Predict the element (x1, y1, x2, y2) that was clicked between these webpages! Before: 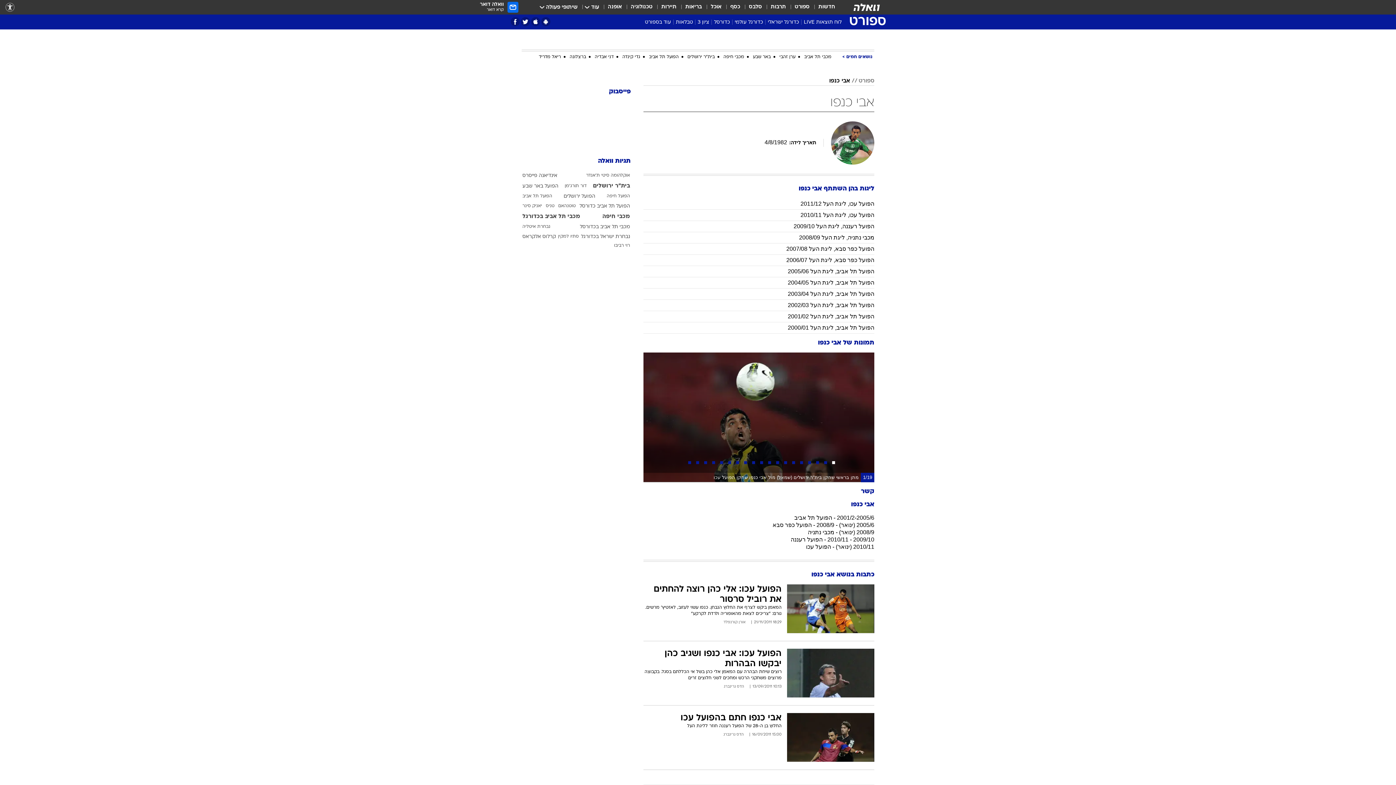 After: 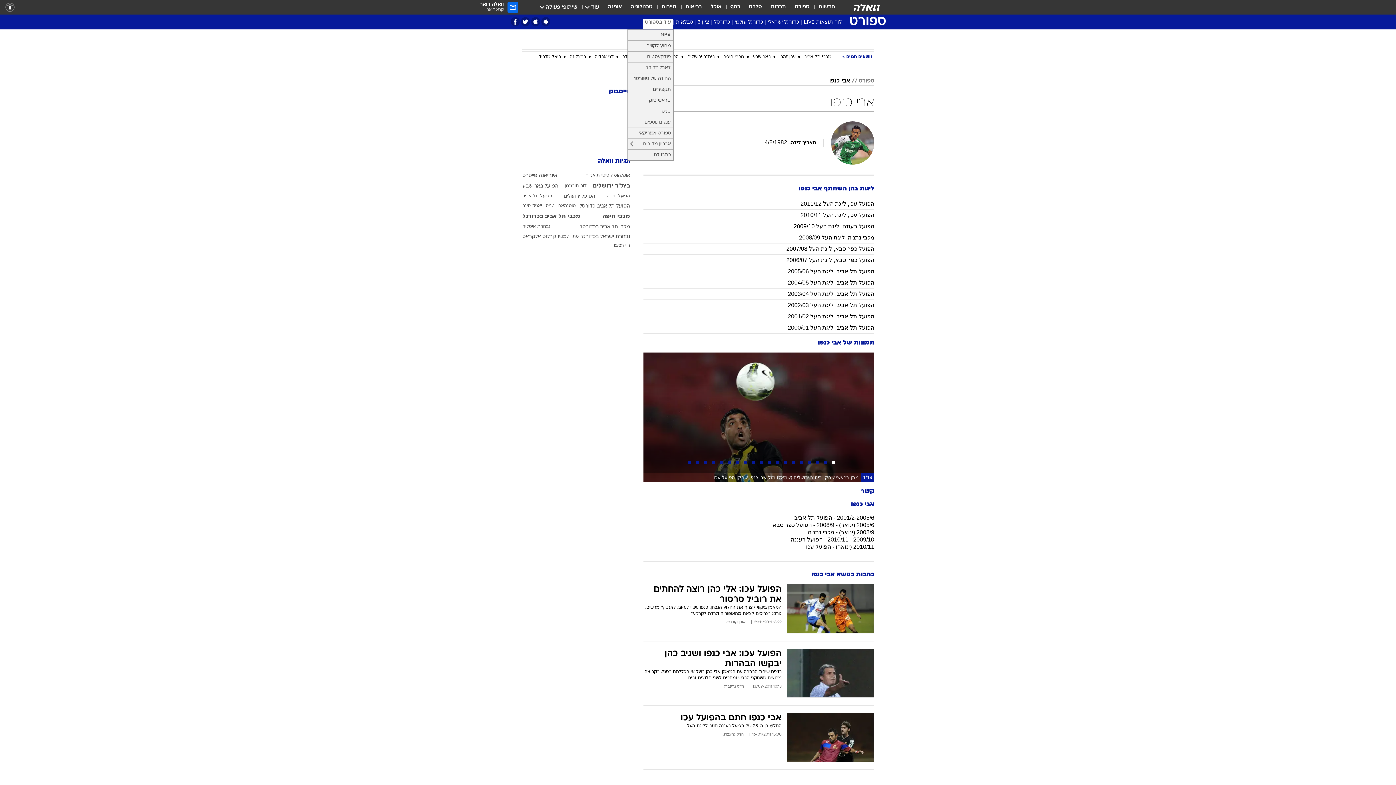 Action: bbox: (642, 18, 673, 28) label: עוד בספורט